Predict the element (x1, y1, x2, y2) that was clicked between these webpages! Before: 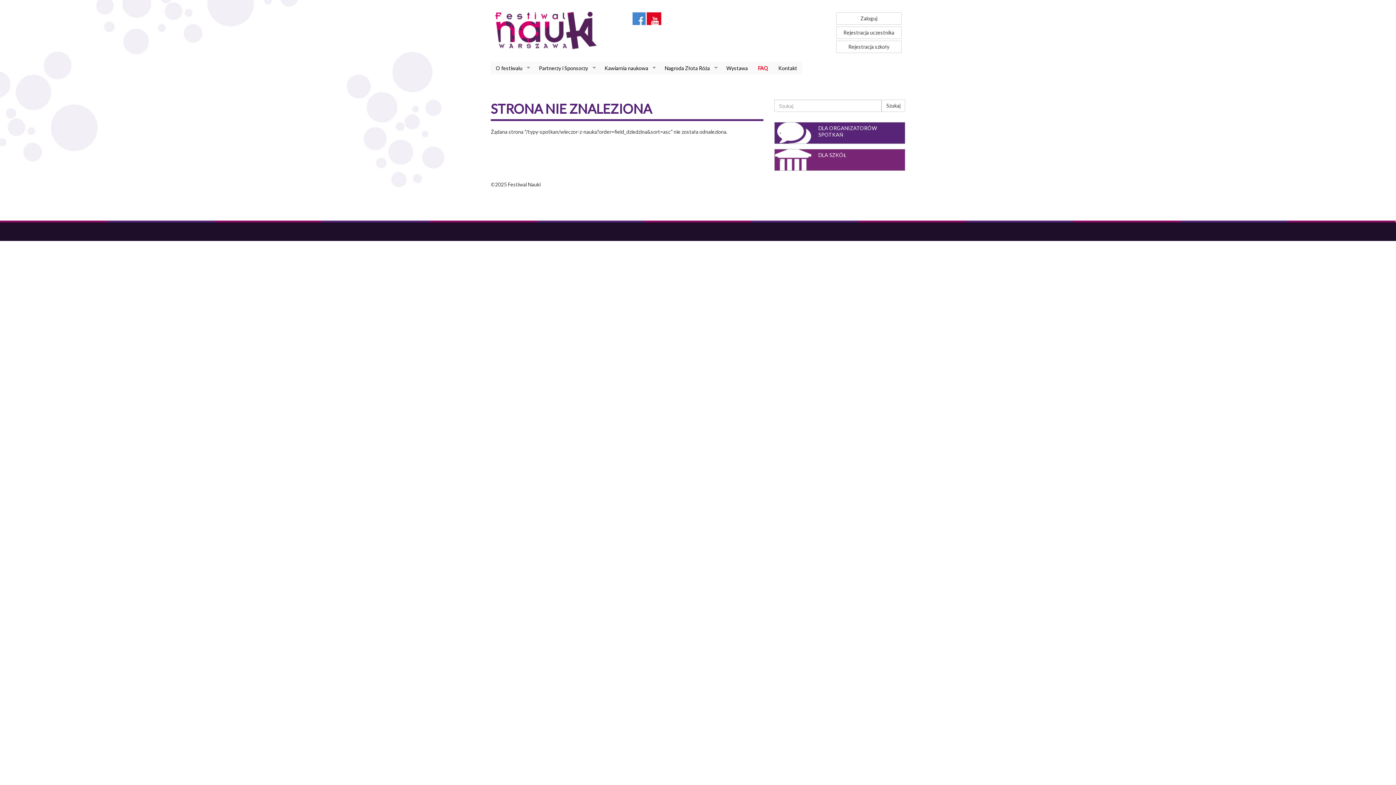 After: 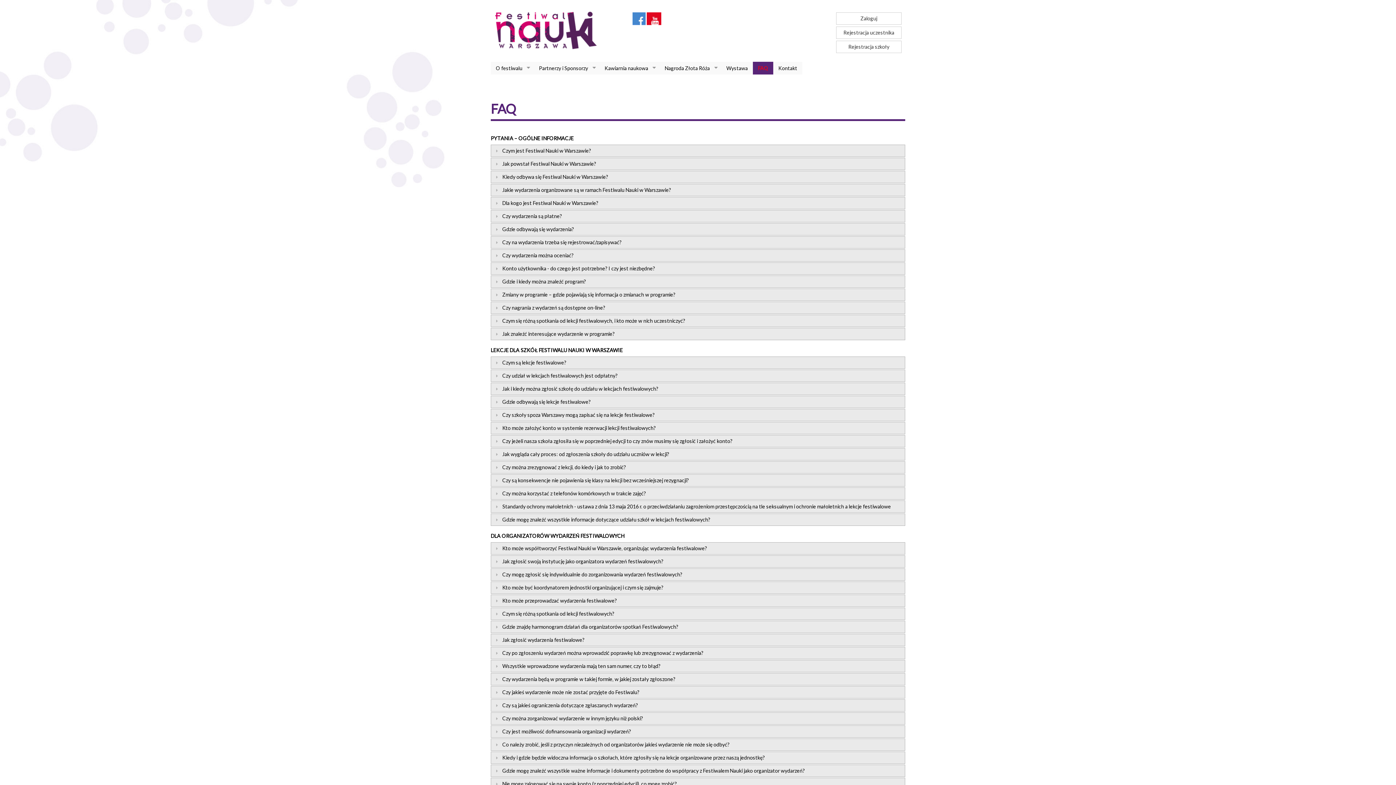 Action: bbox: (753, 61, 773, 74) label: FAQ